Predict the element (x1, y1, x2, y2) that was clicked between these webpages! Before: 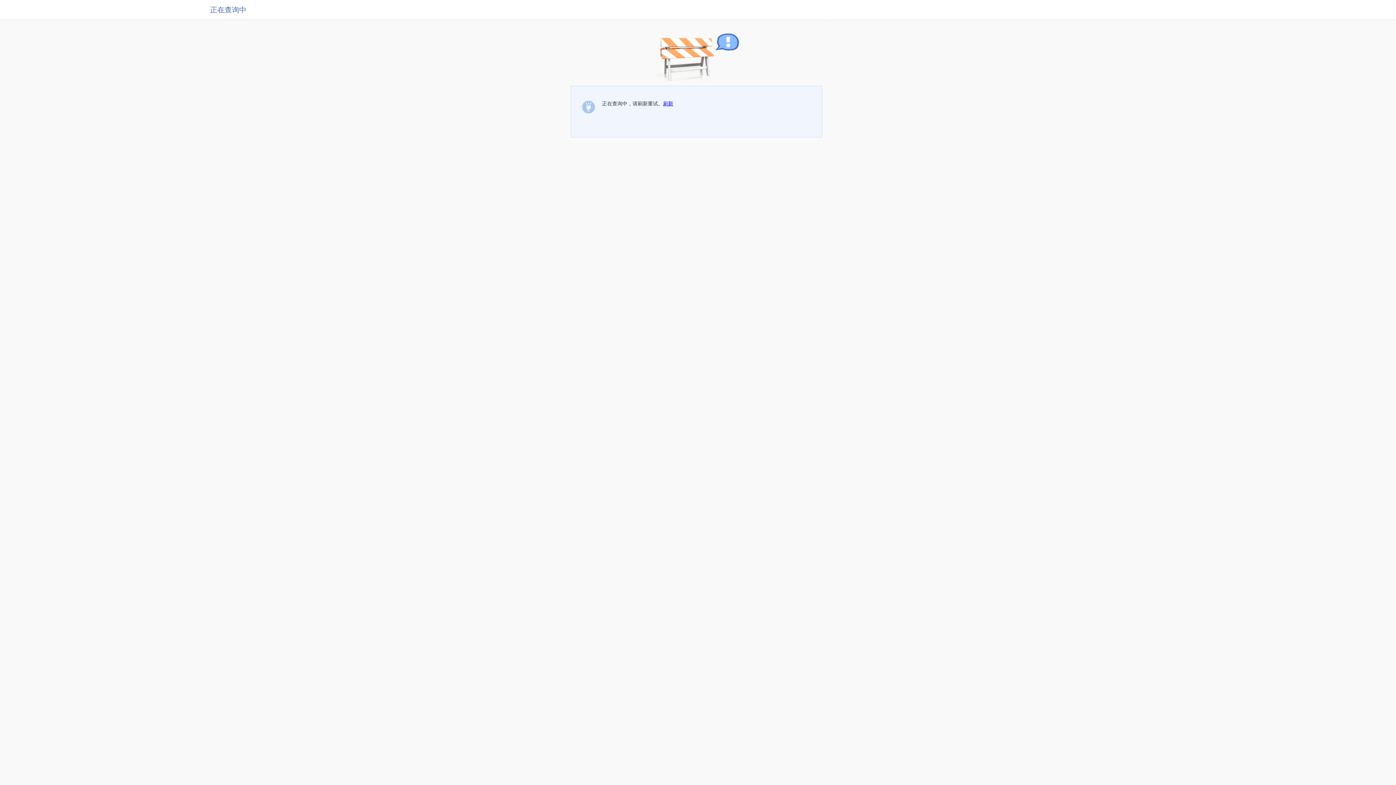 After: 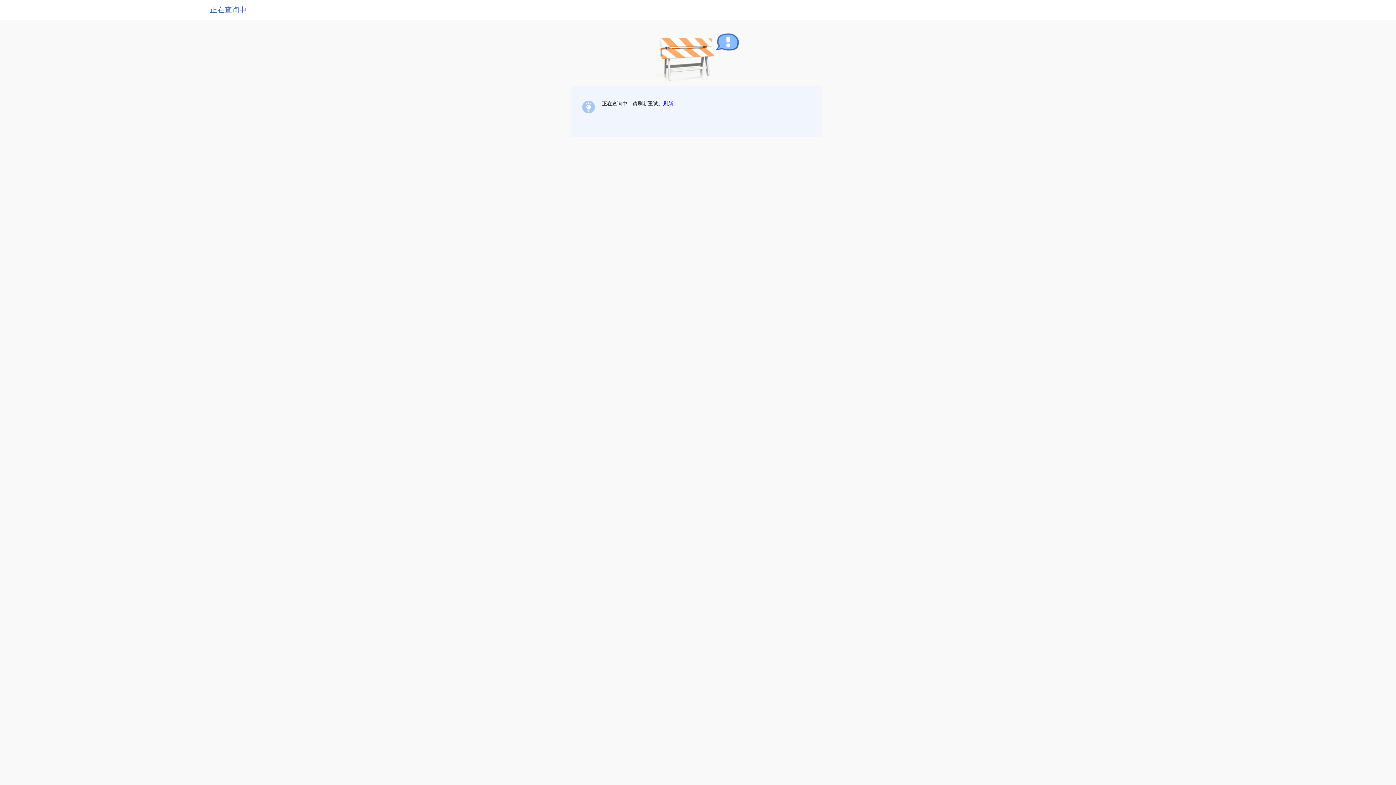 Action: label: 刷新 bbox: (663, 100, 673, 106)